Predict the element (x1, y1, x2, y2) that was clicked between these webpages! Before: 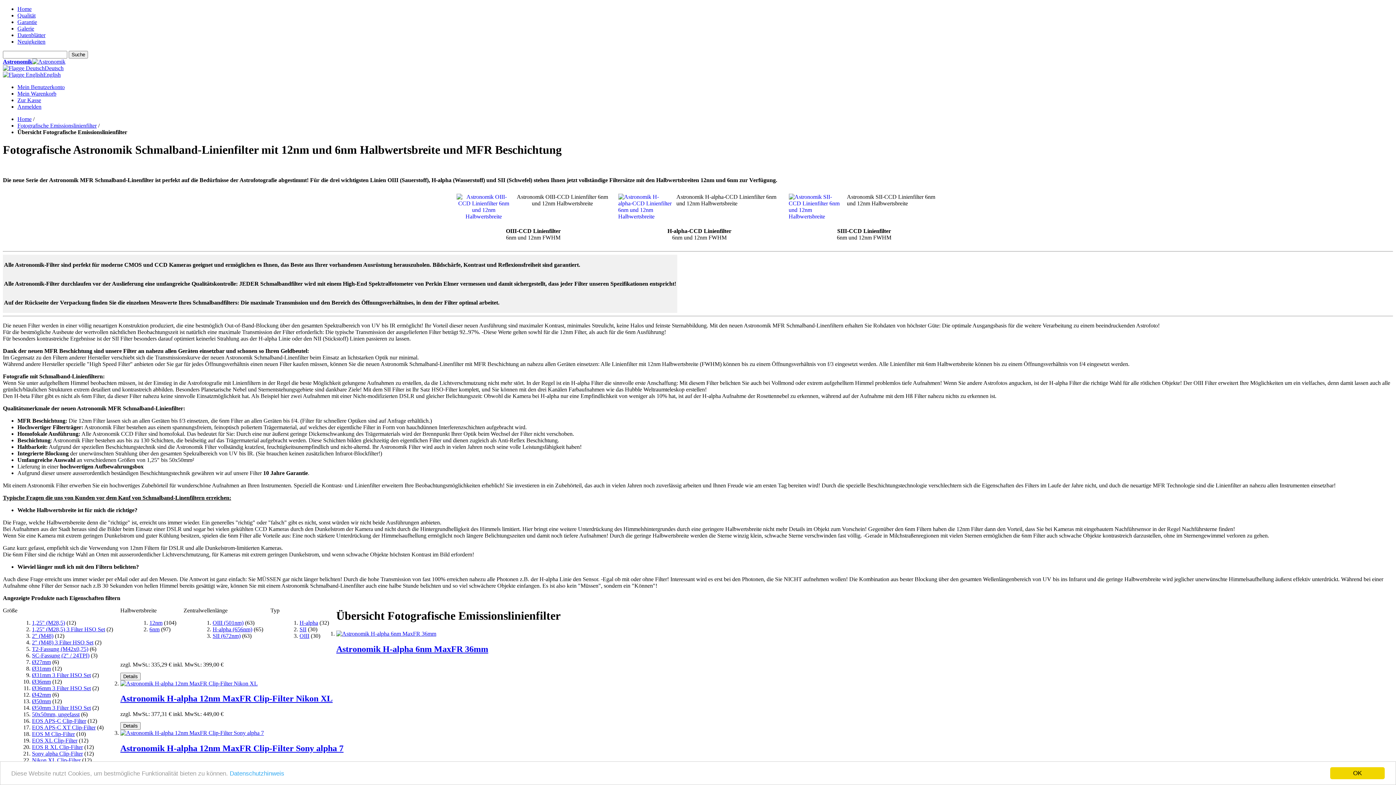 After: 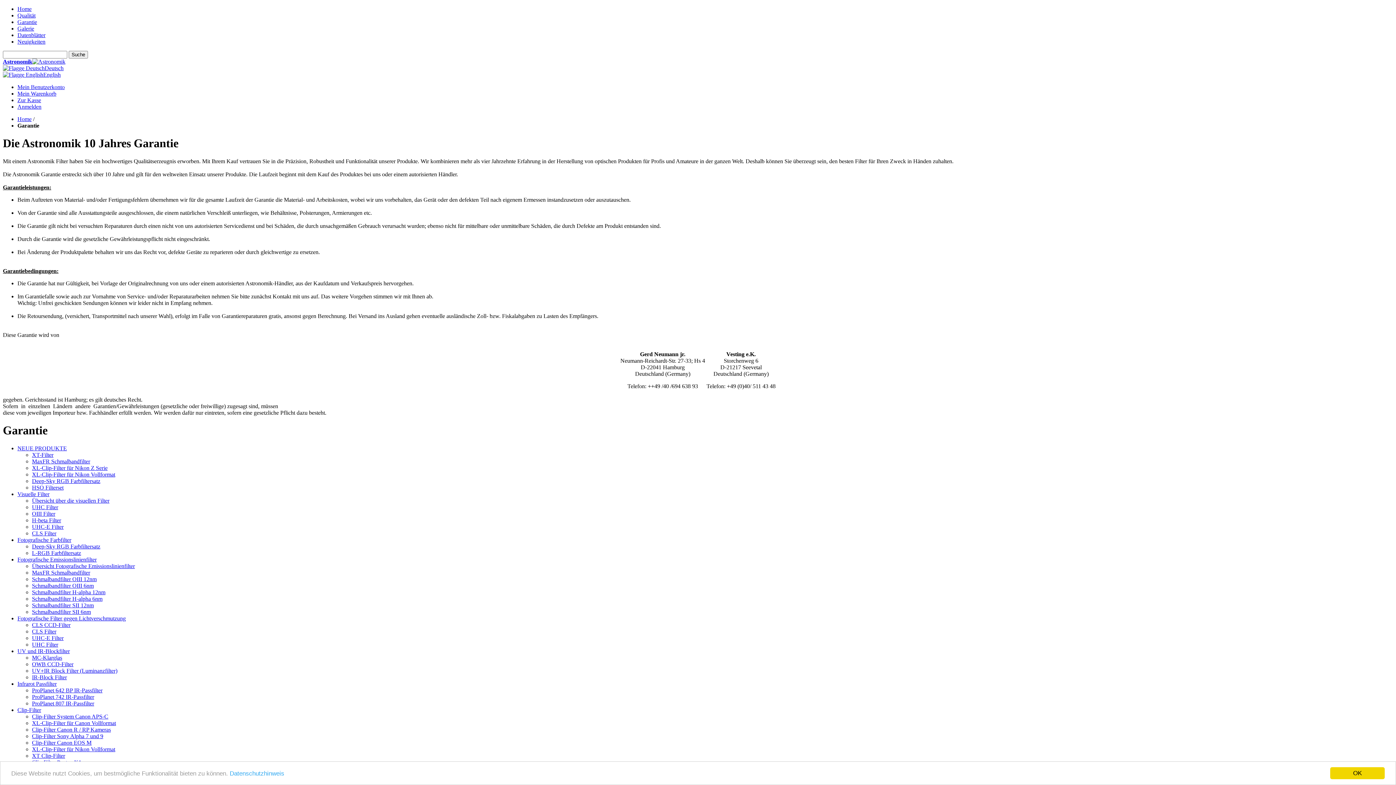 Action: label: Garantie bbox: (17, 18, 37, 25)